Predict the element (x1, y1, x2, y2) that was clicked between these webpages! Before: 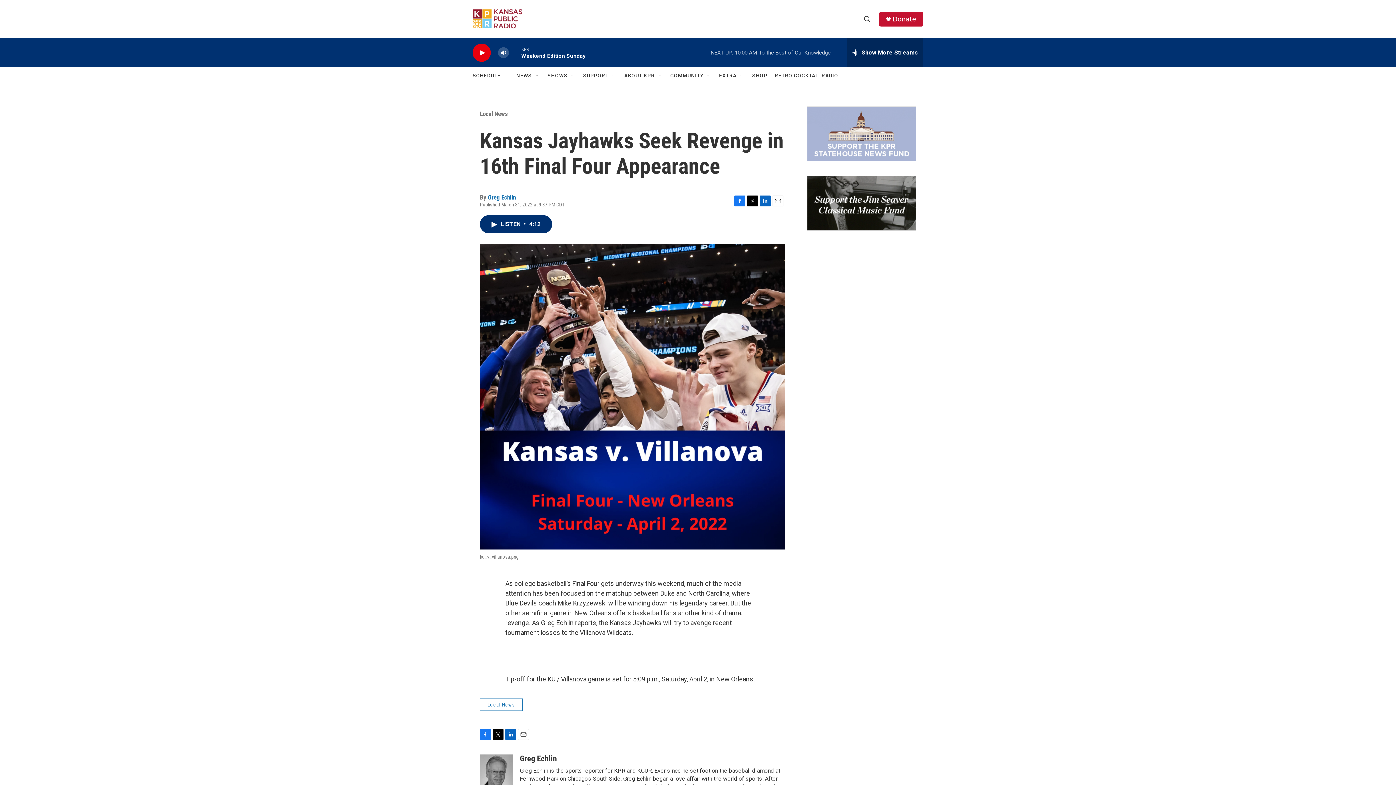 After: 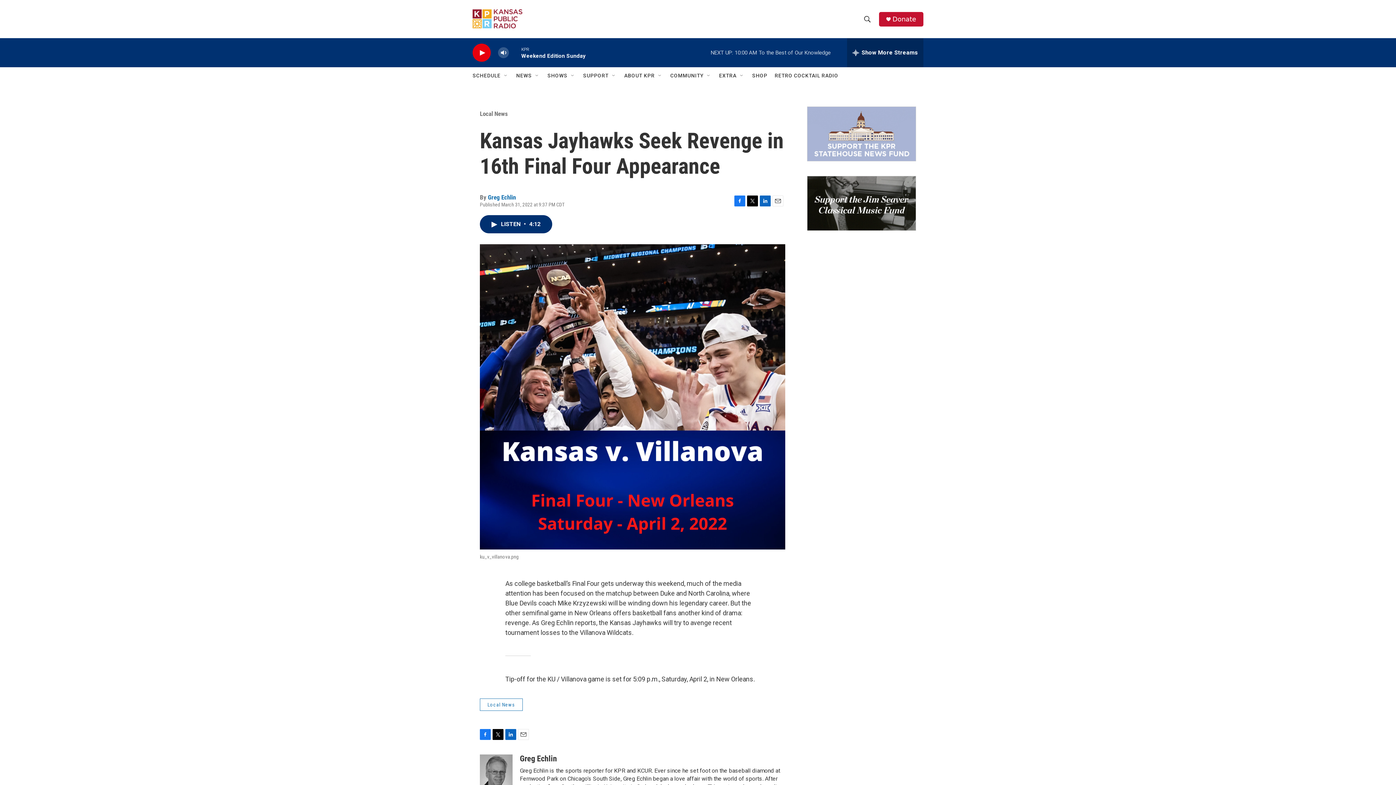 Action: label: Facebook bbox: (480, 729, 490, 740)